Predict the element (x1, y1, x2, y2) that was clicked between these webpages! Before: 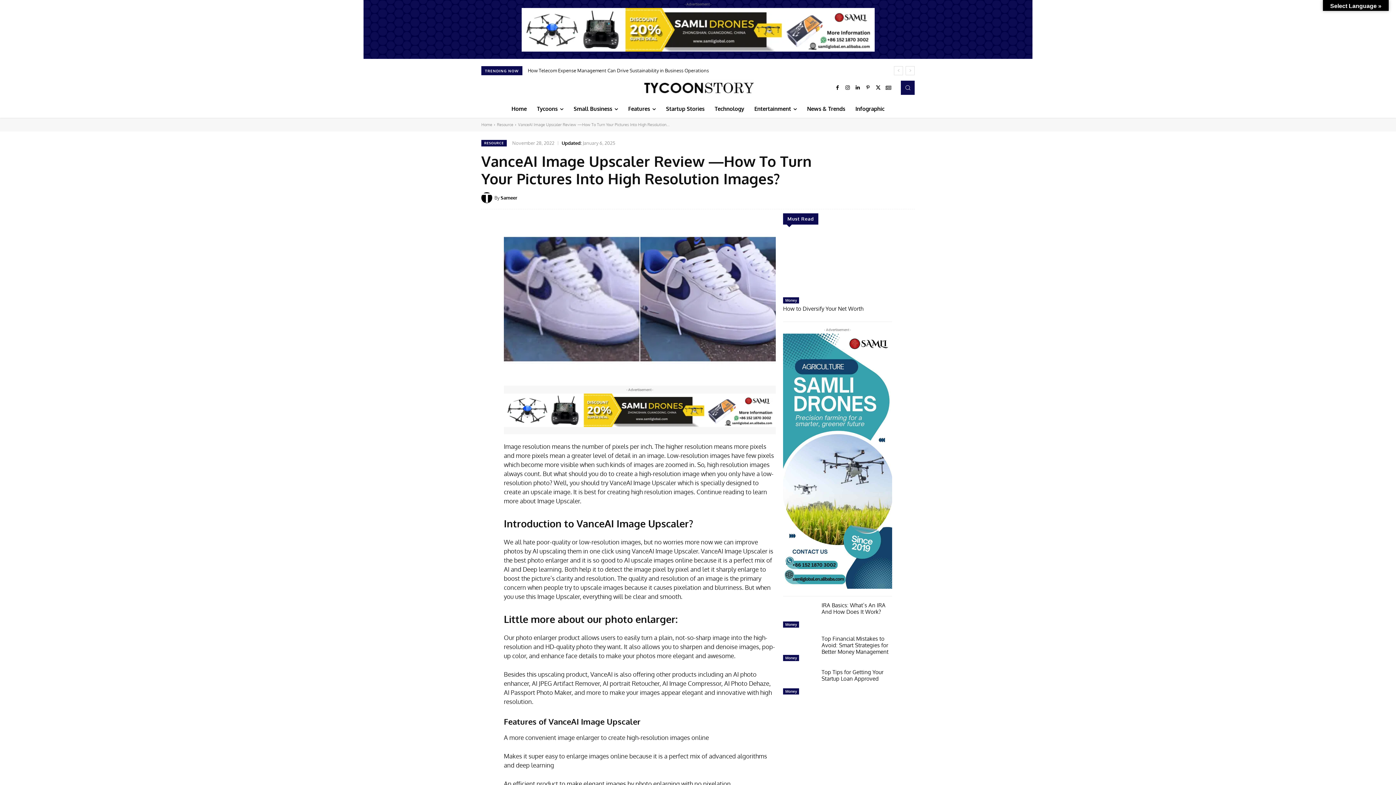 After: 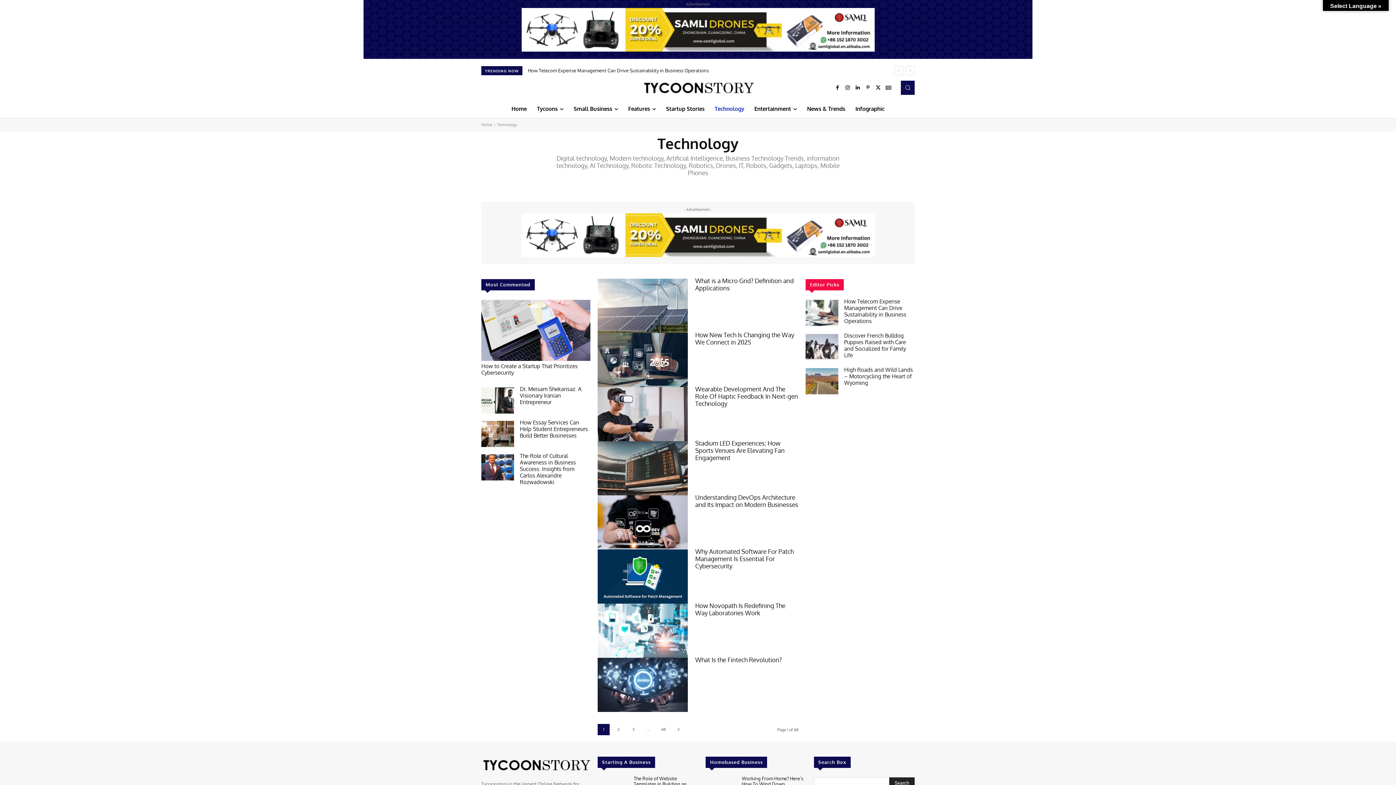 Action: label: Technology bbox: (709, 100, 749, 117)